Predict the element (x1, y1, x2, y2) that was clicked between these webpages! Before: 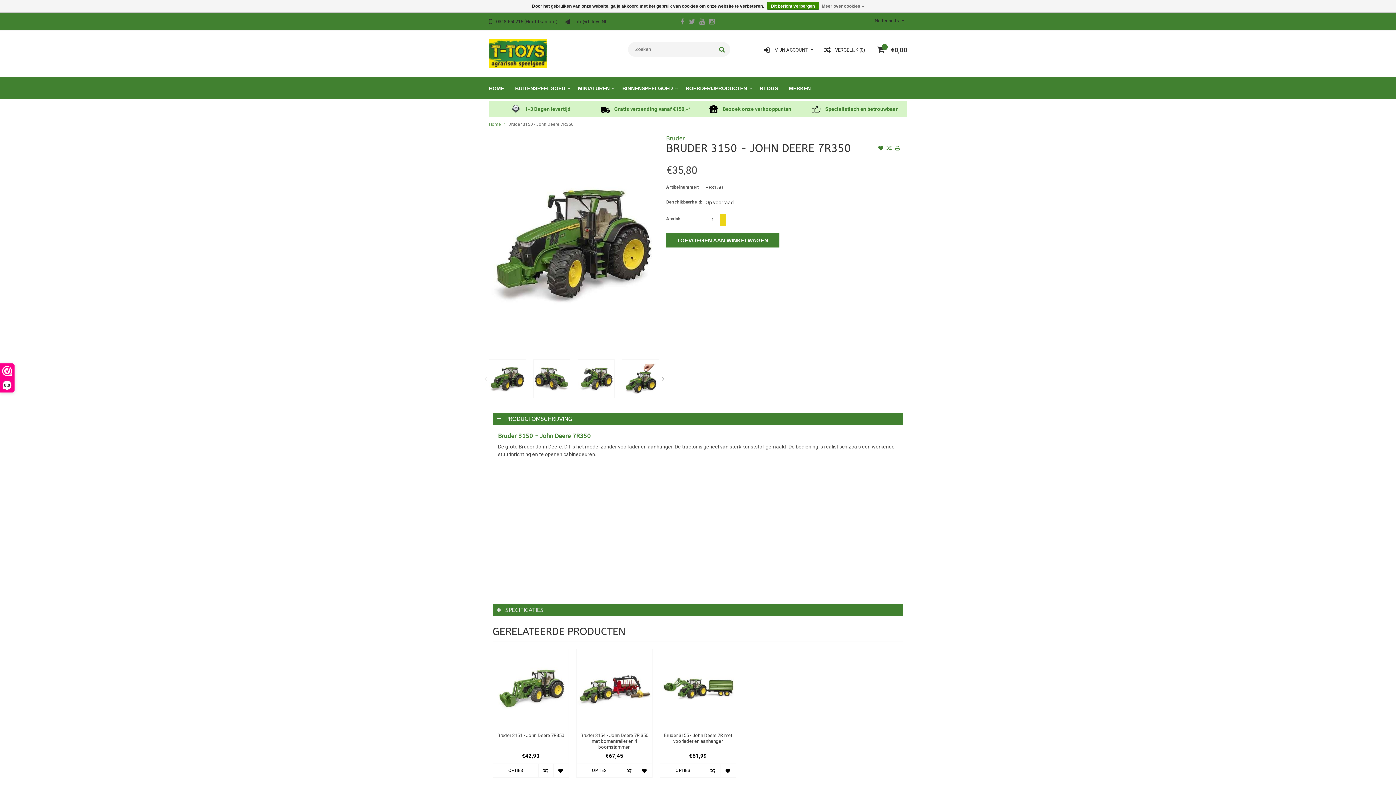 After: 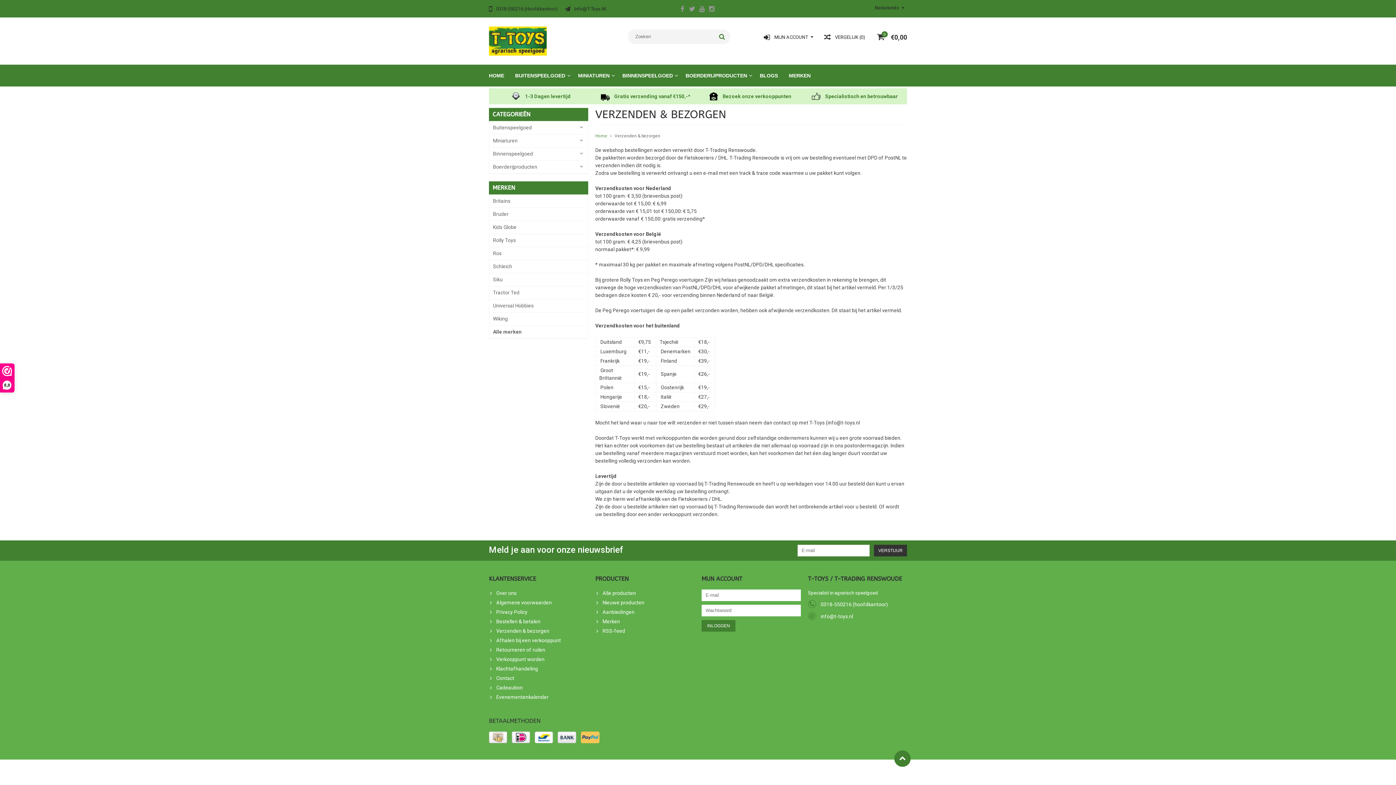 Action: label:  Gratis verzending vanaf €150,-* bbox: (601, 105, 690, 111)